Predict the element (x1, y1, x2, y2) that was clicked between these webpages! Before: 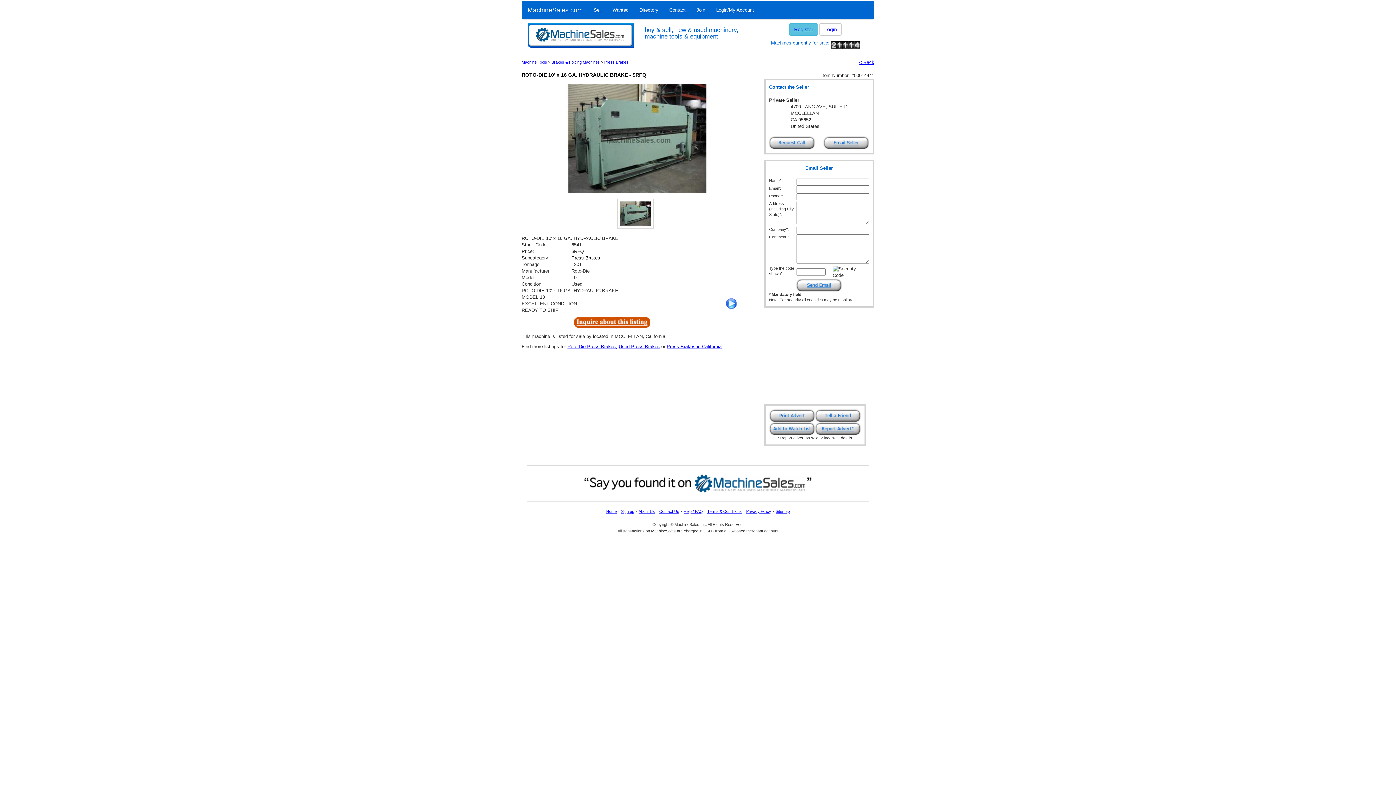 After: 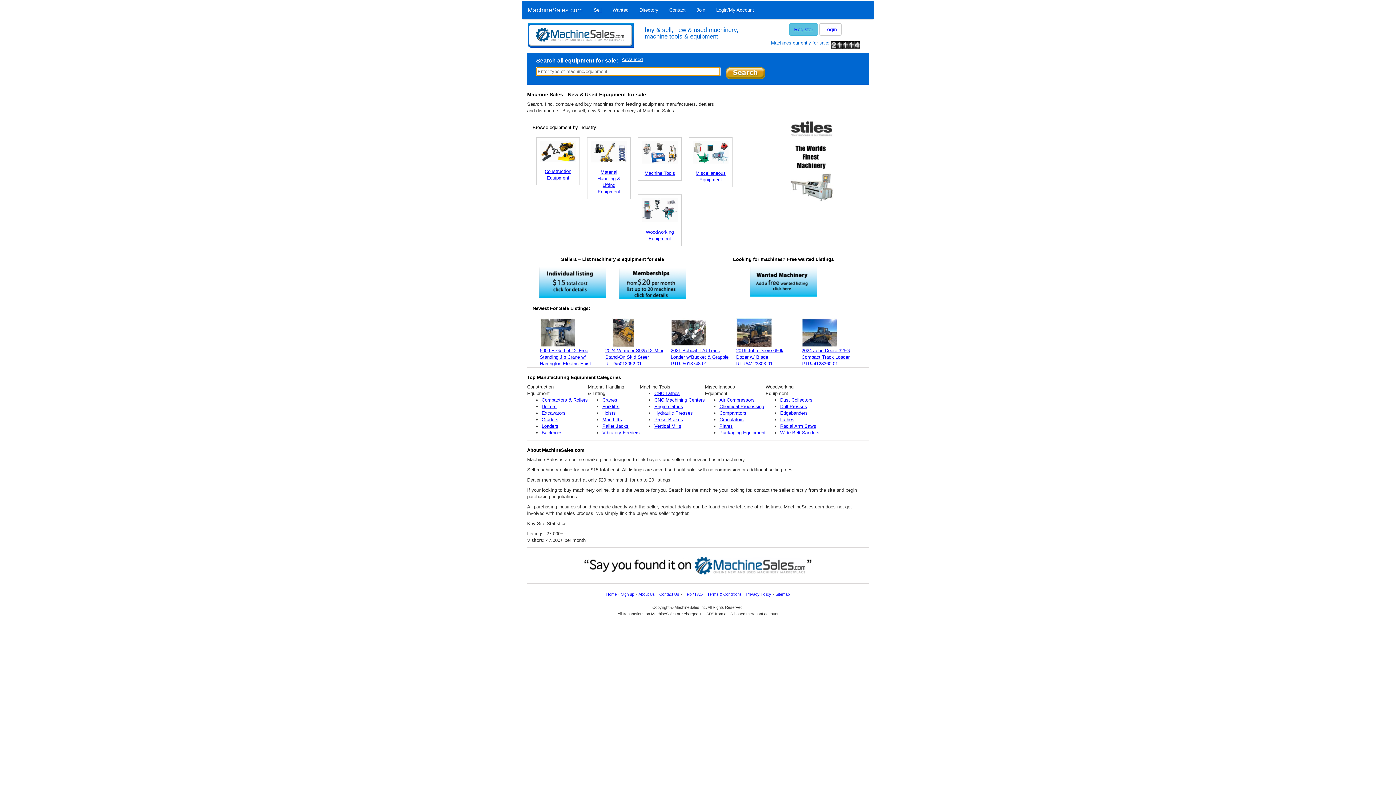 Action: label: MachineSales.com bbox: (522, 1, 588, 19)